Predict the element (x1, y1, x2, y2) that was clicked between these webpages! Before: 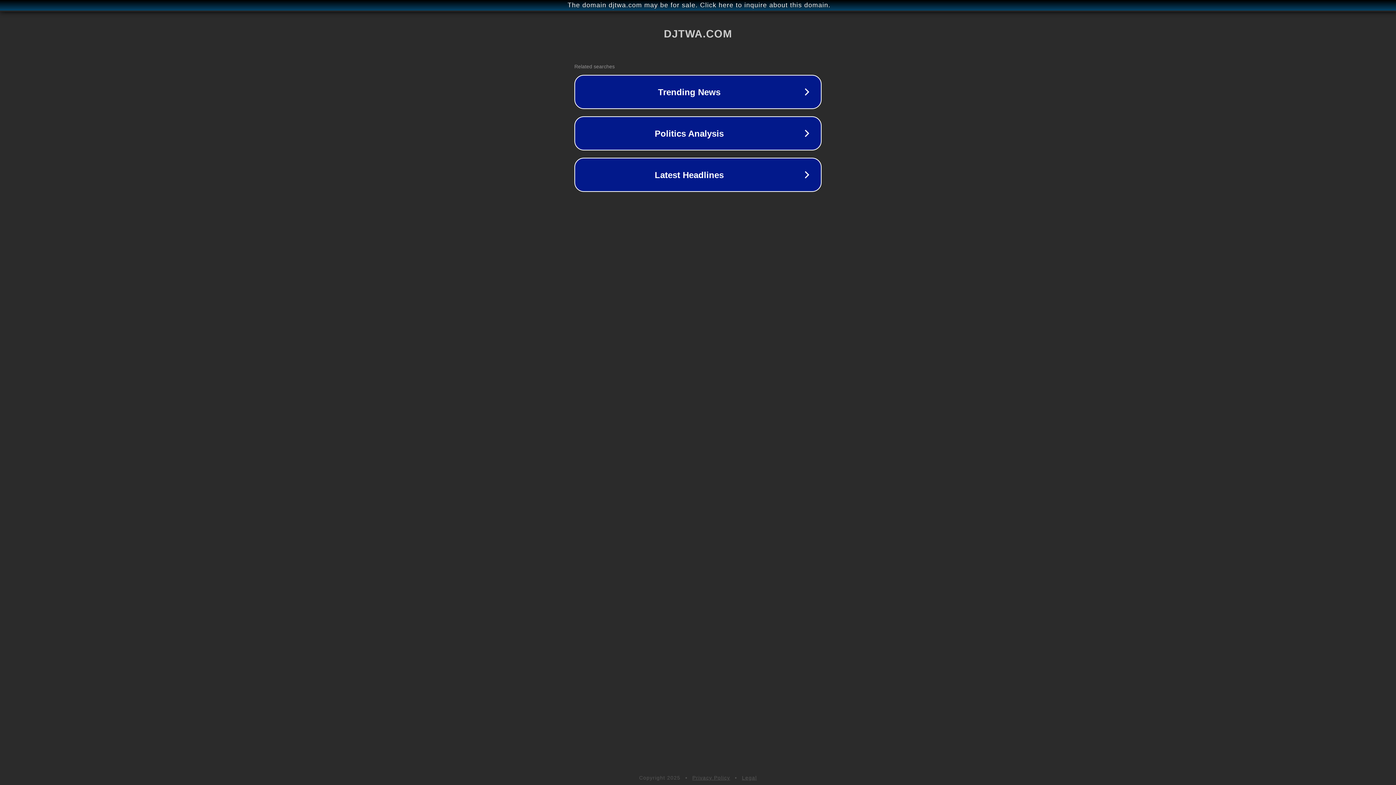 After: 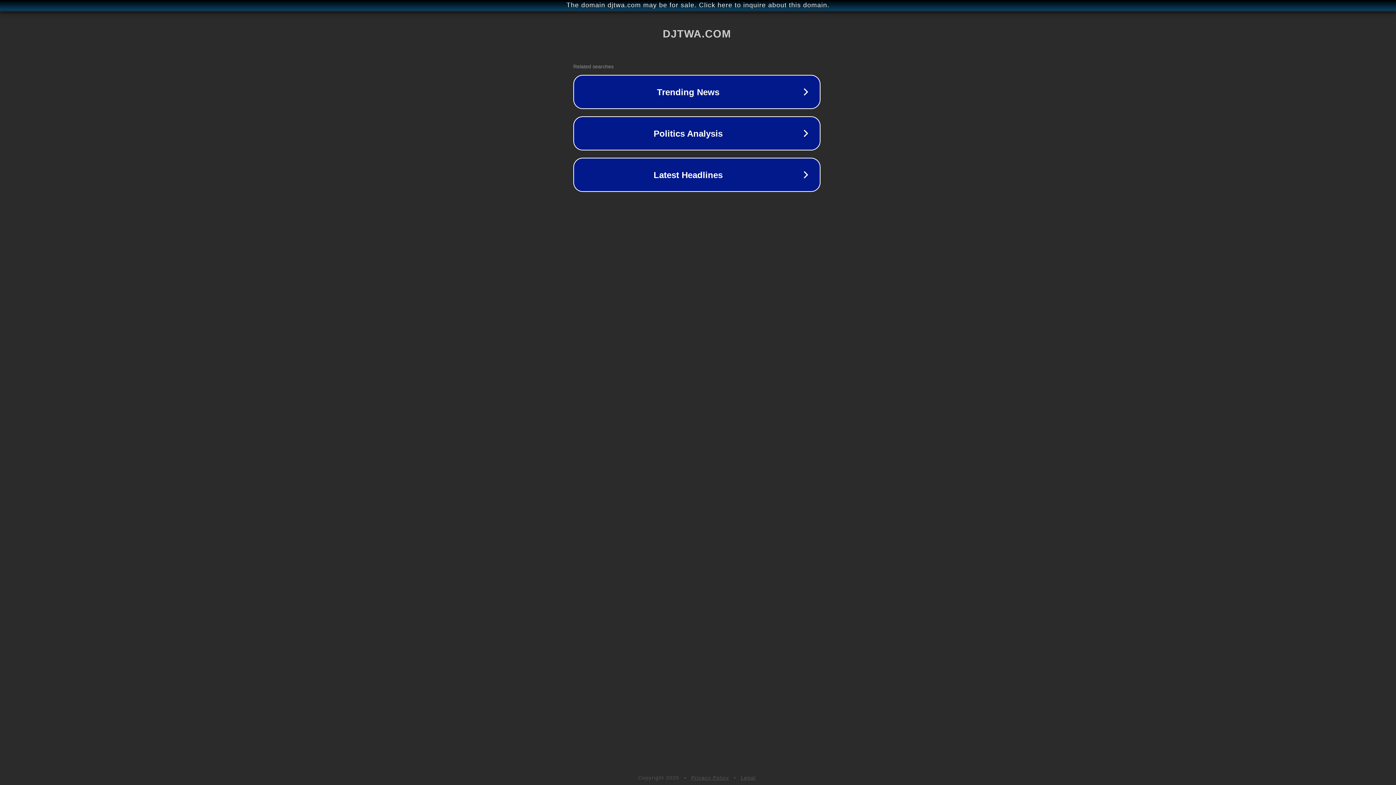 Action: bbox: (1, 1, 1397, 9) label: The domain djtwa.com may be for sale. Click here to inquire about this domain.